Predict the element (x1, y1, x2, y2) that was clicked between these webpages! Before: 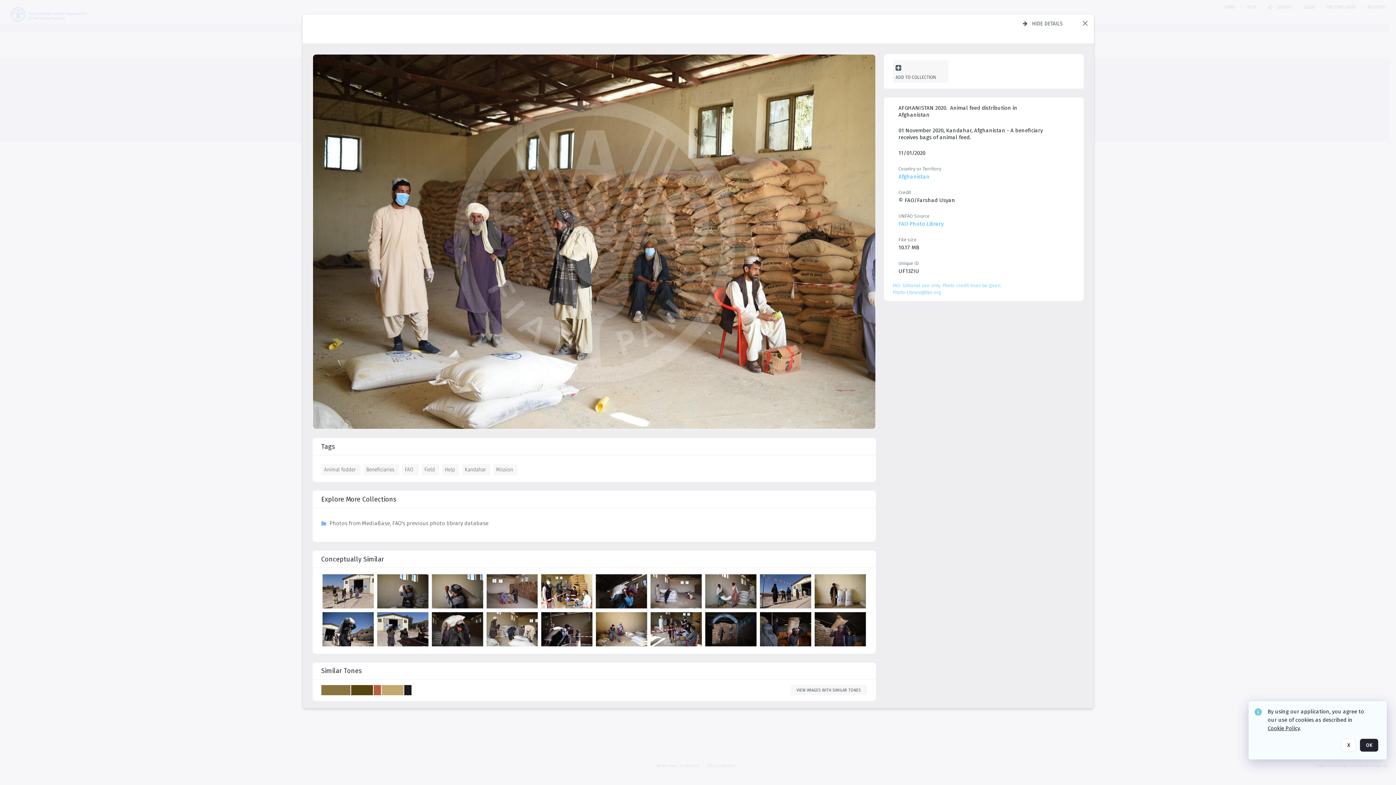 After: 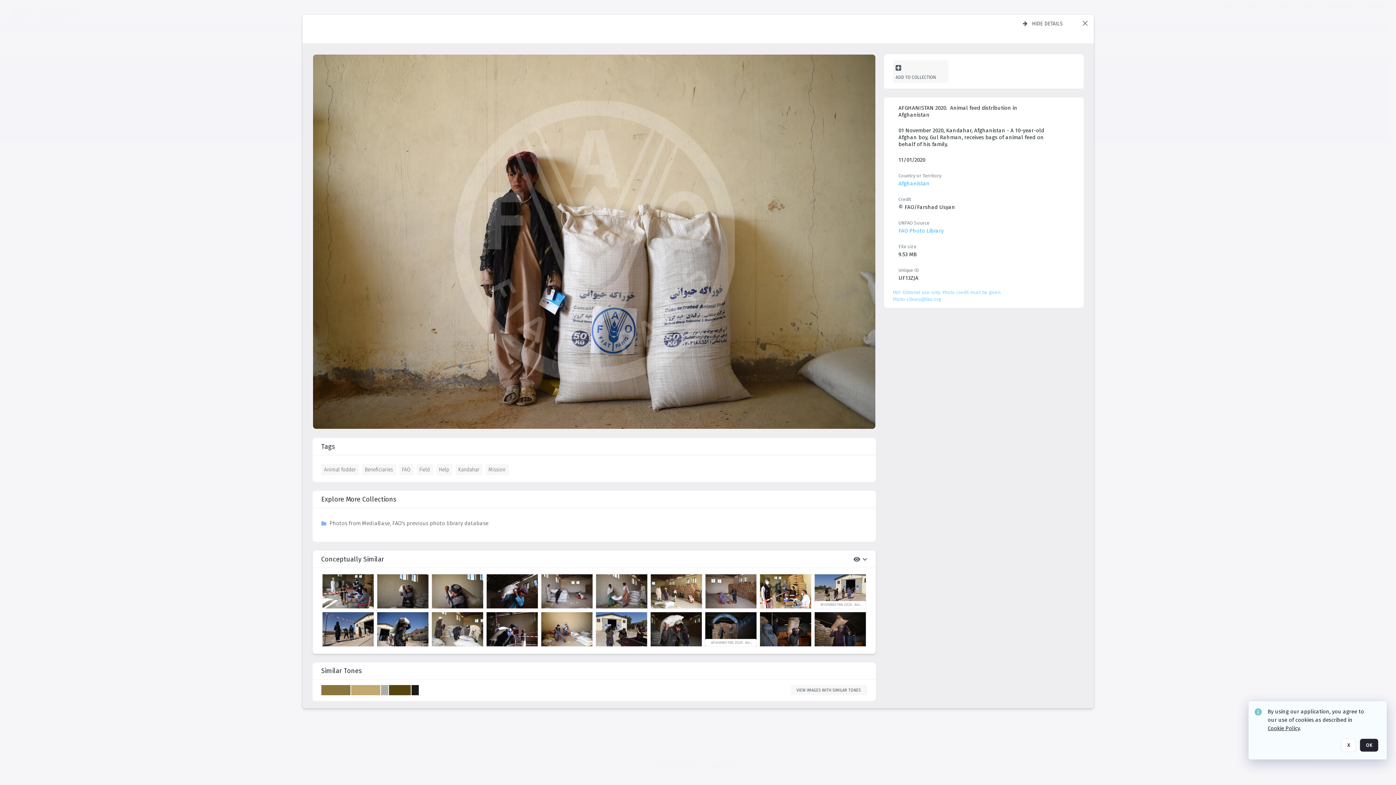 Action: label: details bbox: (814, 574, 868, 611)